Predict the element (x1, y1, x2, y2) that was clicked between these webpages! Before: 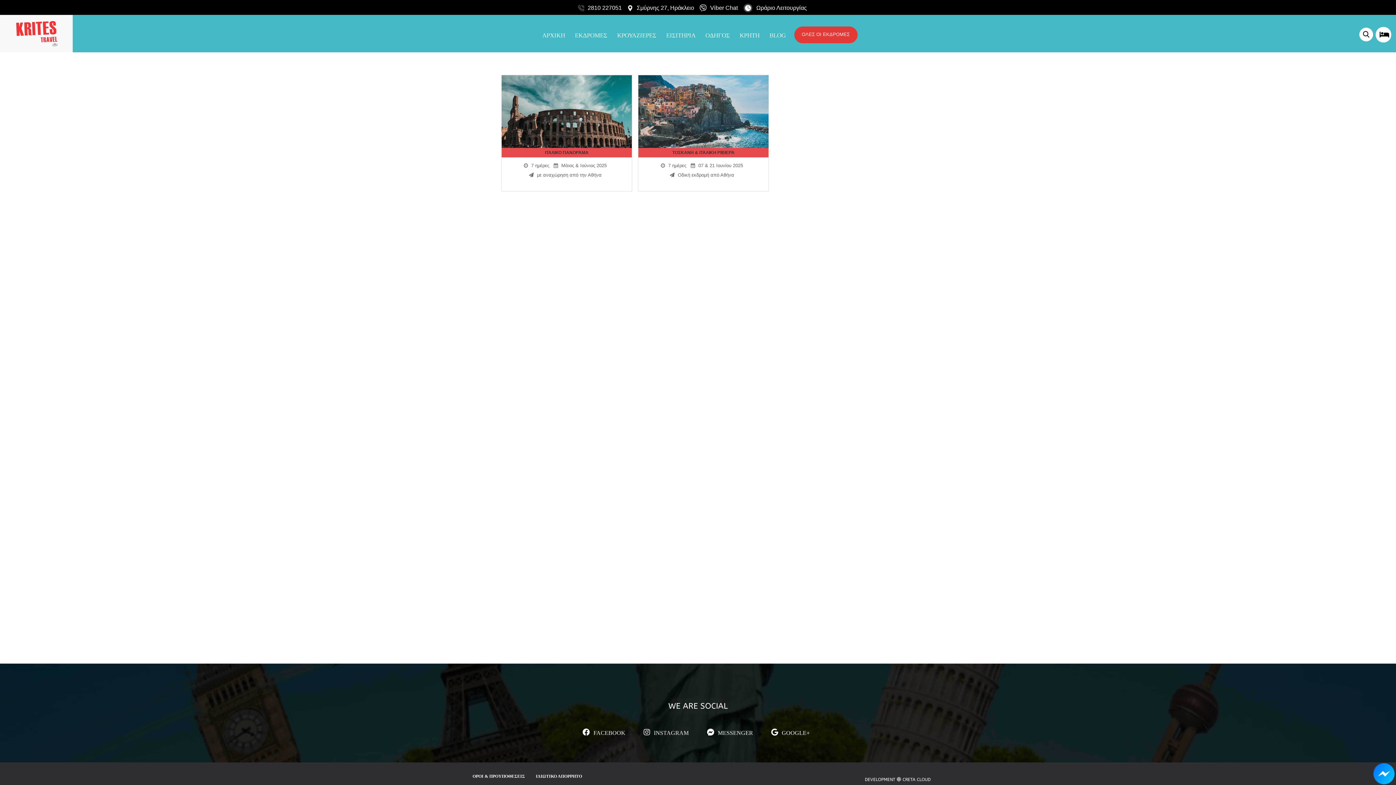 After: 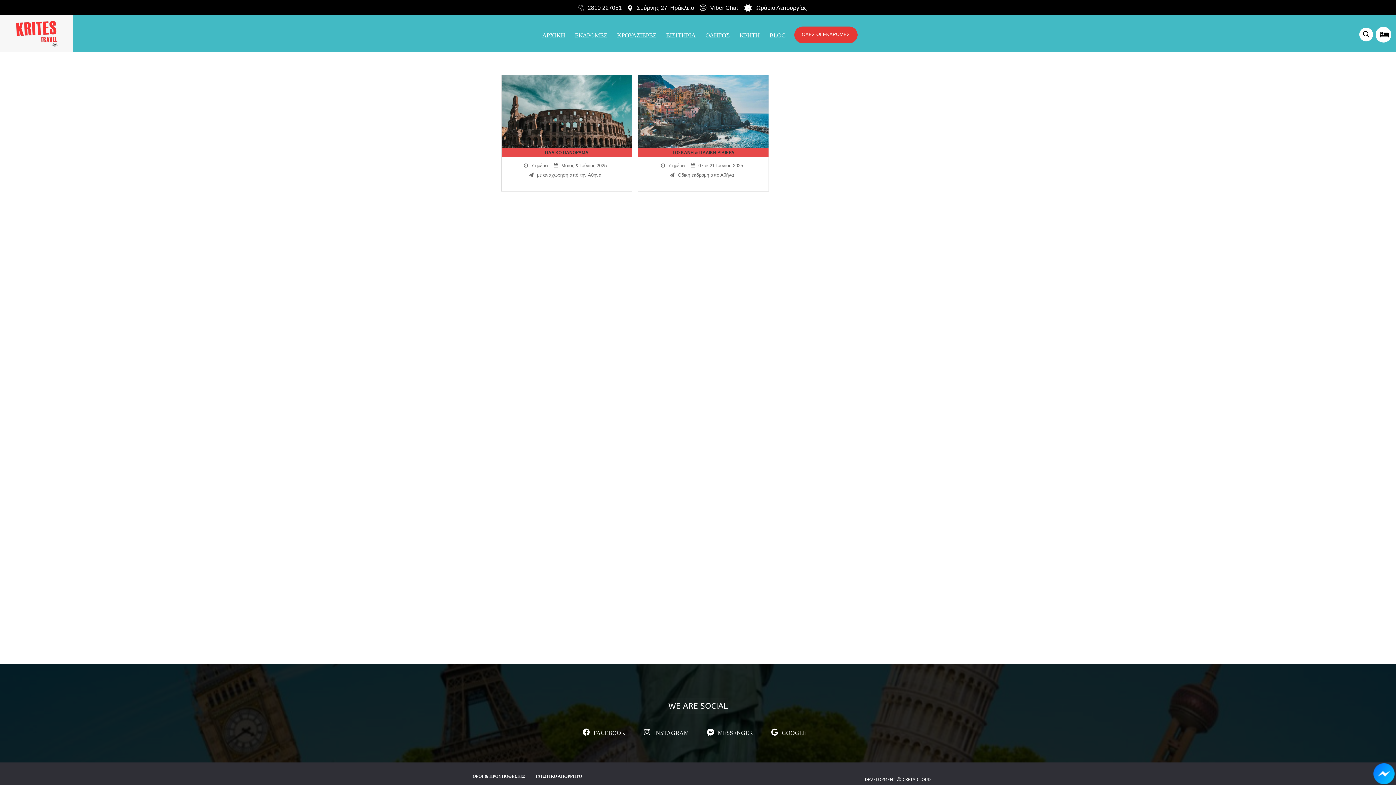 Action: bbox: (636, 725, 699, 740) label: INSTAGRAM